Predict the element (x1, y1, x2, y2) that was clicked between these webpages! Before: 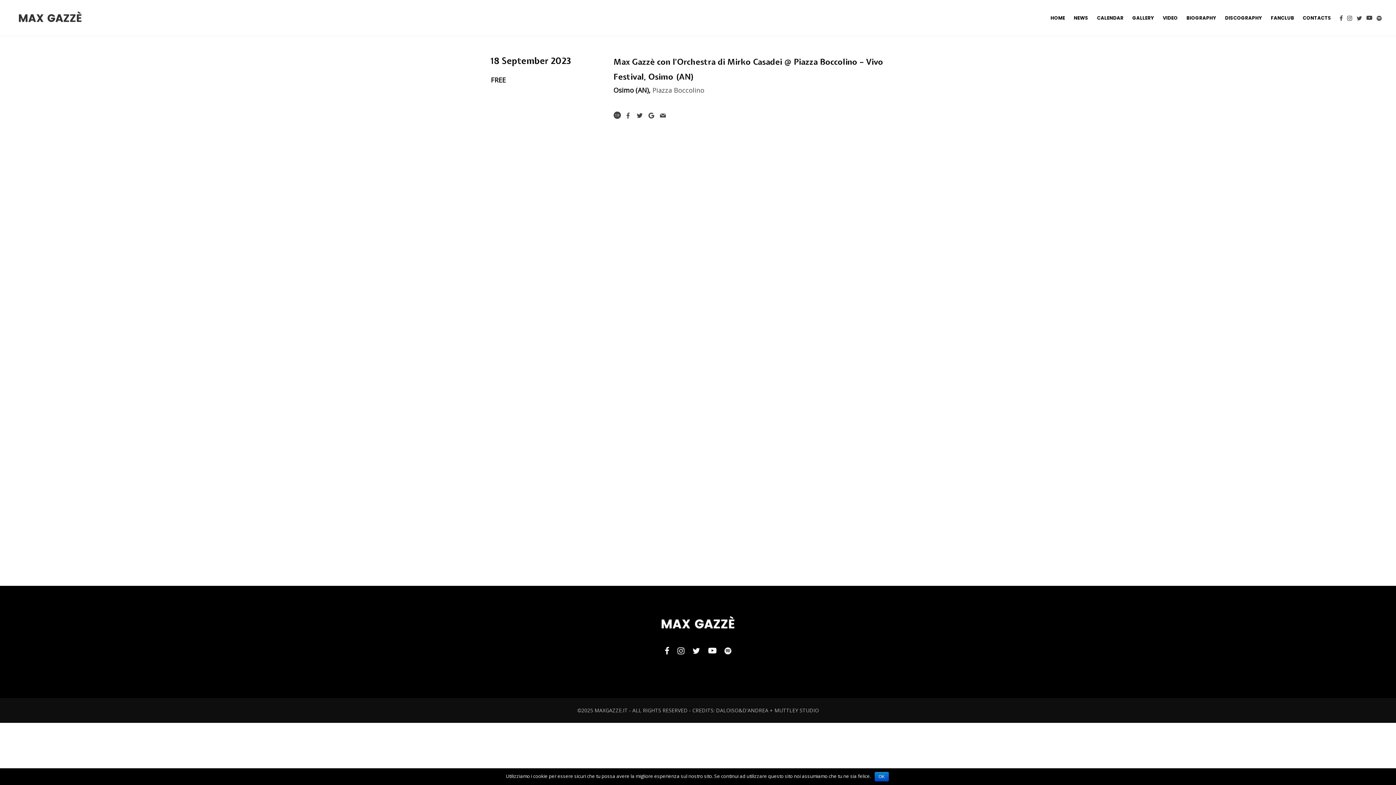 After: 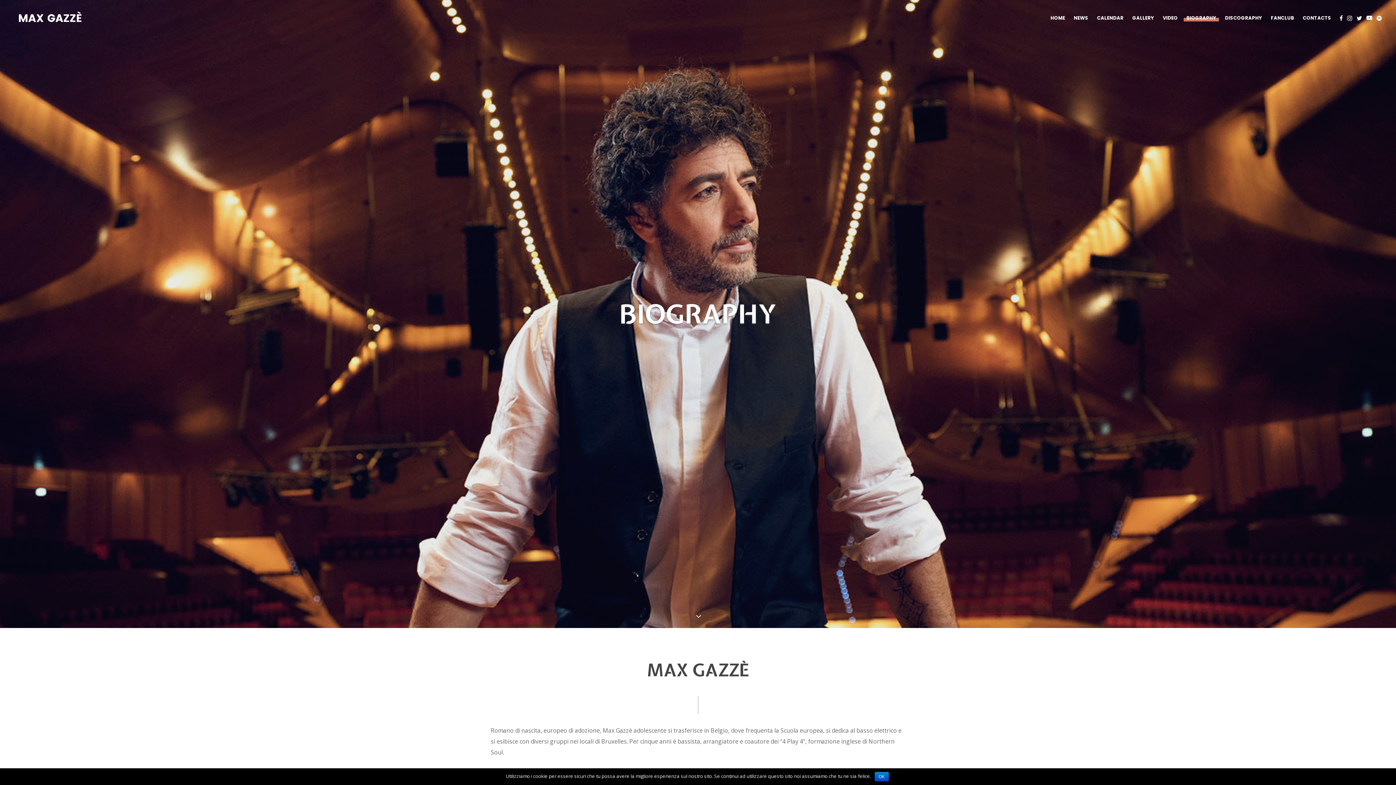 Action: bbox: (1182, 0, 1220, 36) label: BIOGRAPHY